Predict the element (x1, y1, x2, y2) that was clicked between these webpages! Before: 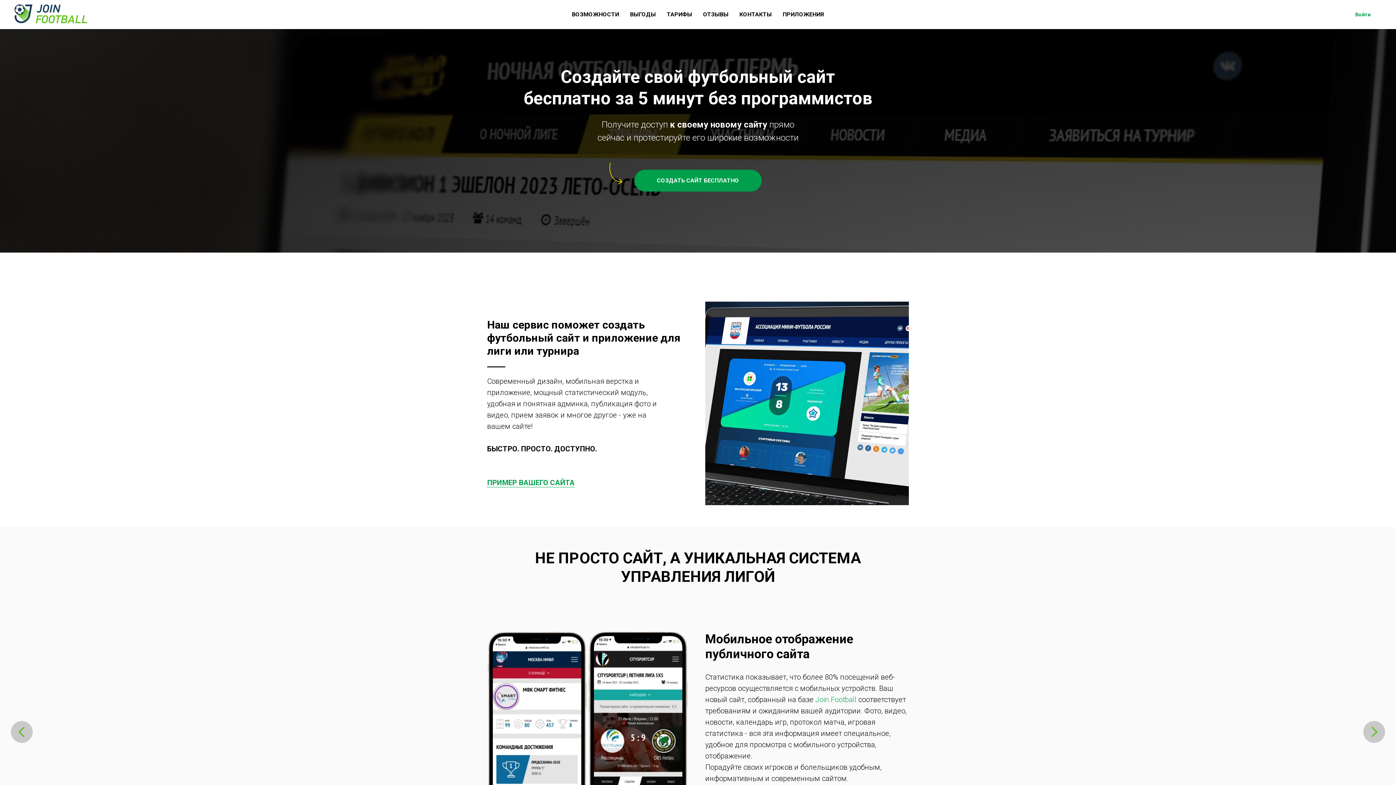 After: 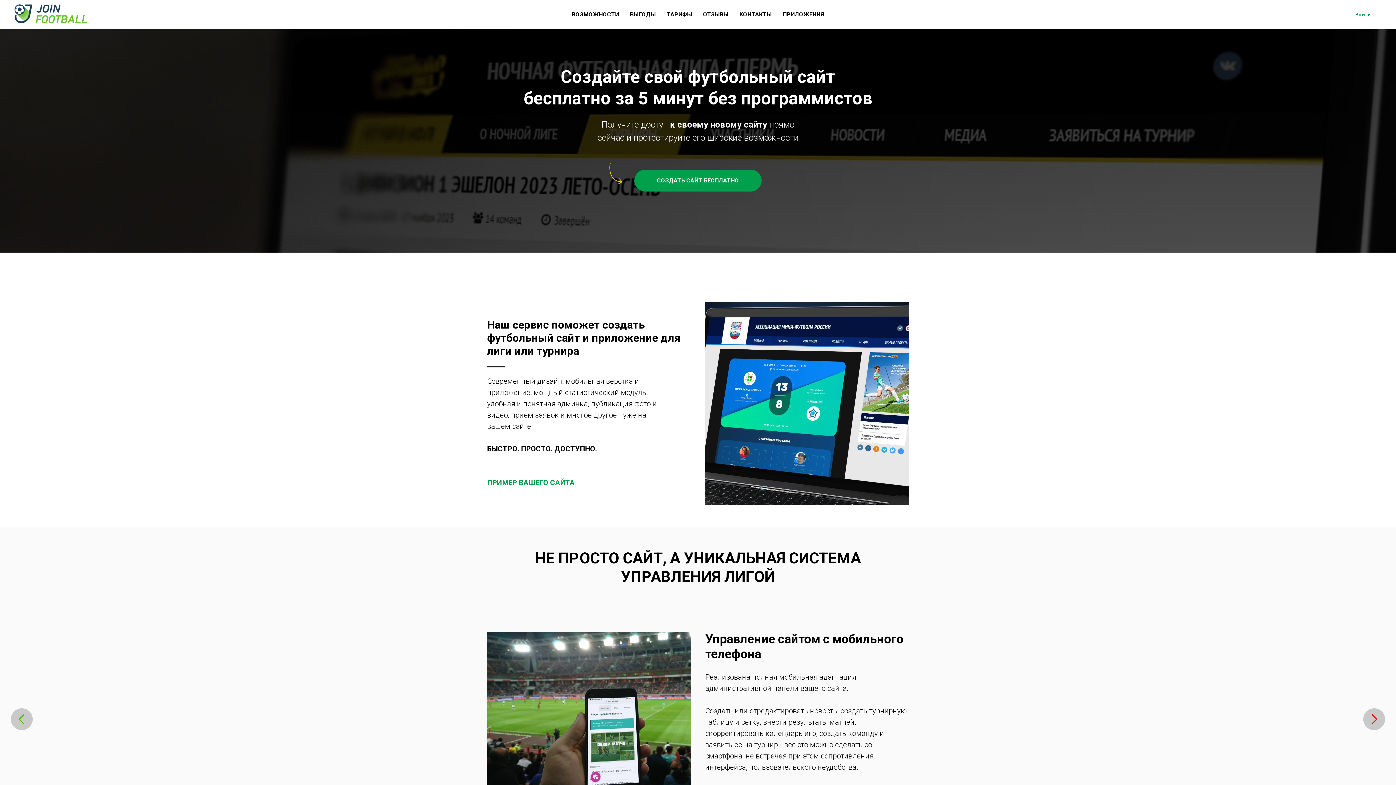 Action: label: Следующий слайд bbox: (1363, 721, 1385, 743)